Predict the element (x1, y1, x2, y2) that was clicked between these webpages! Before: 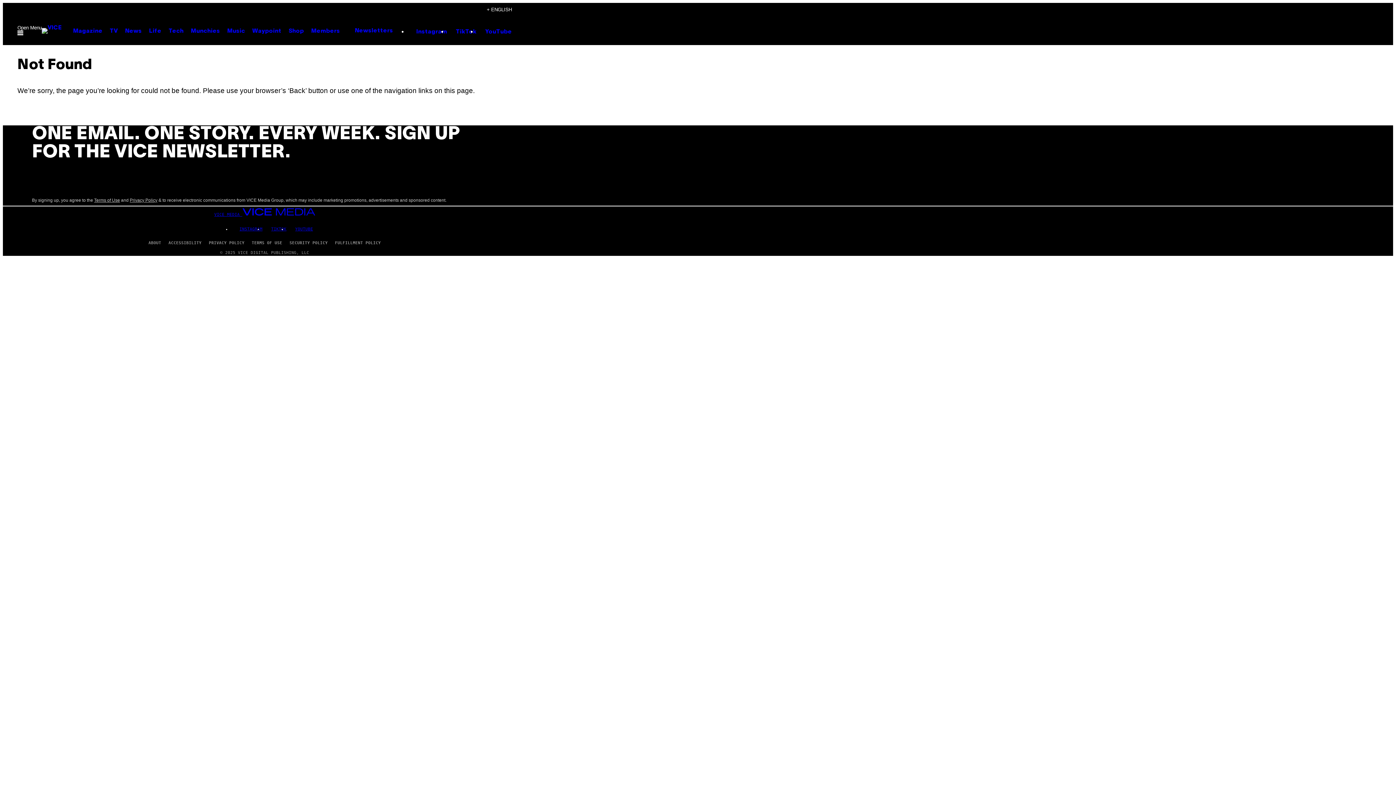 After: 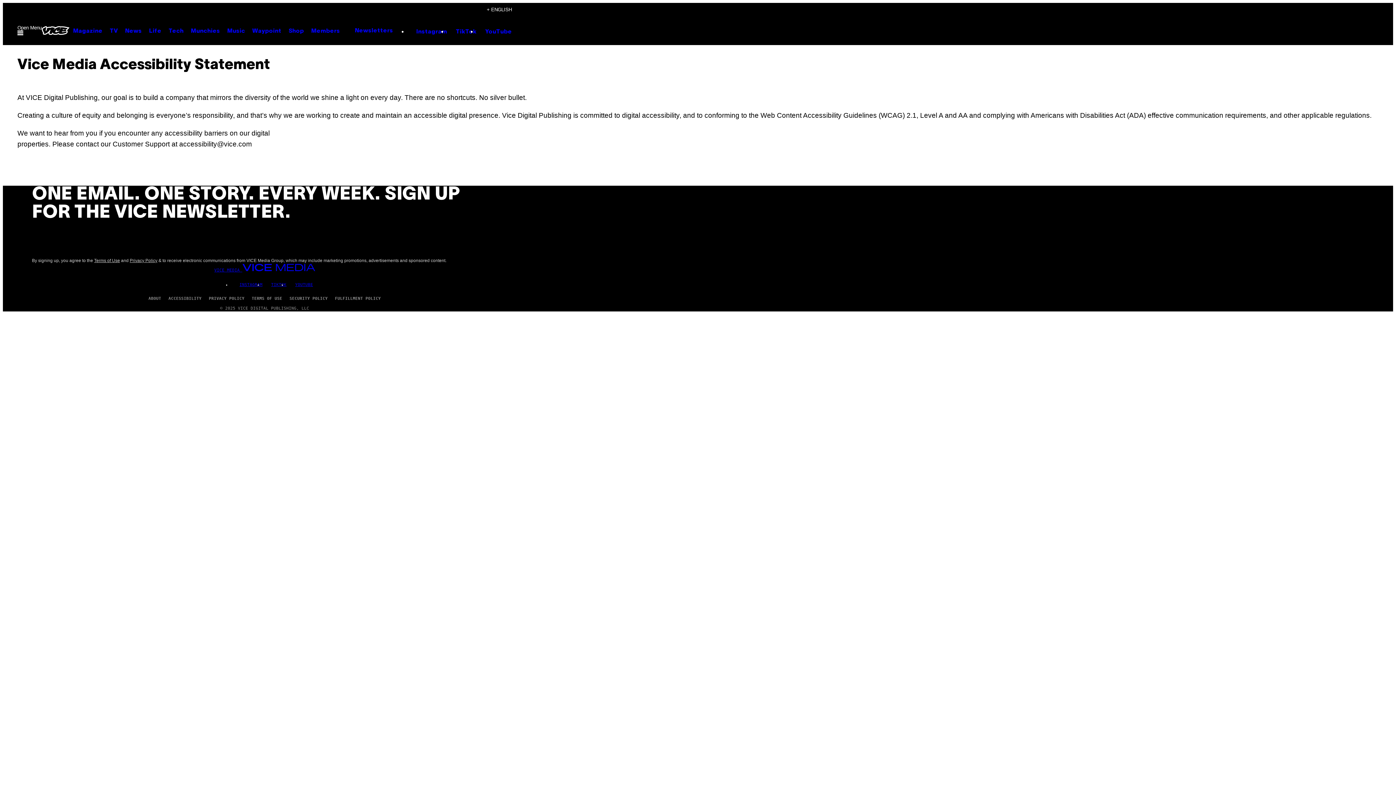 Action: bbox: (164, 236, 205, 249) label: ACCESSIBILITY